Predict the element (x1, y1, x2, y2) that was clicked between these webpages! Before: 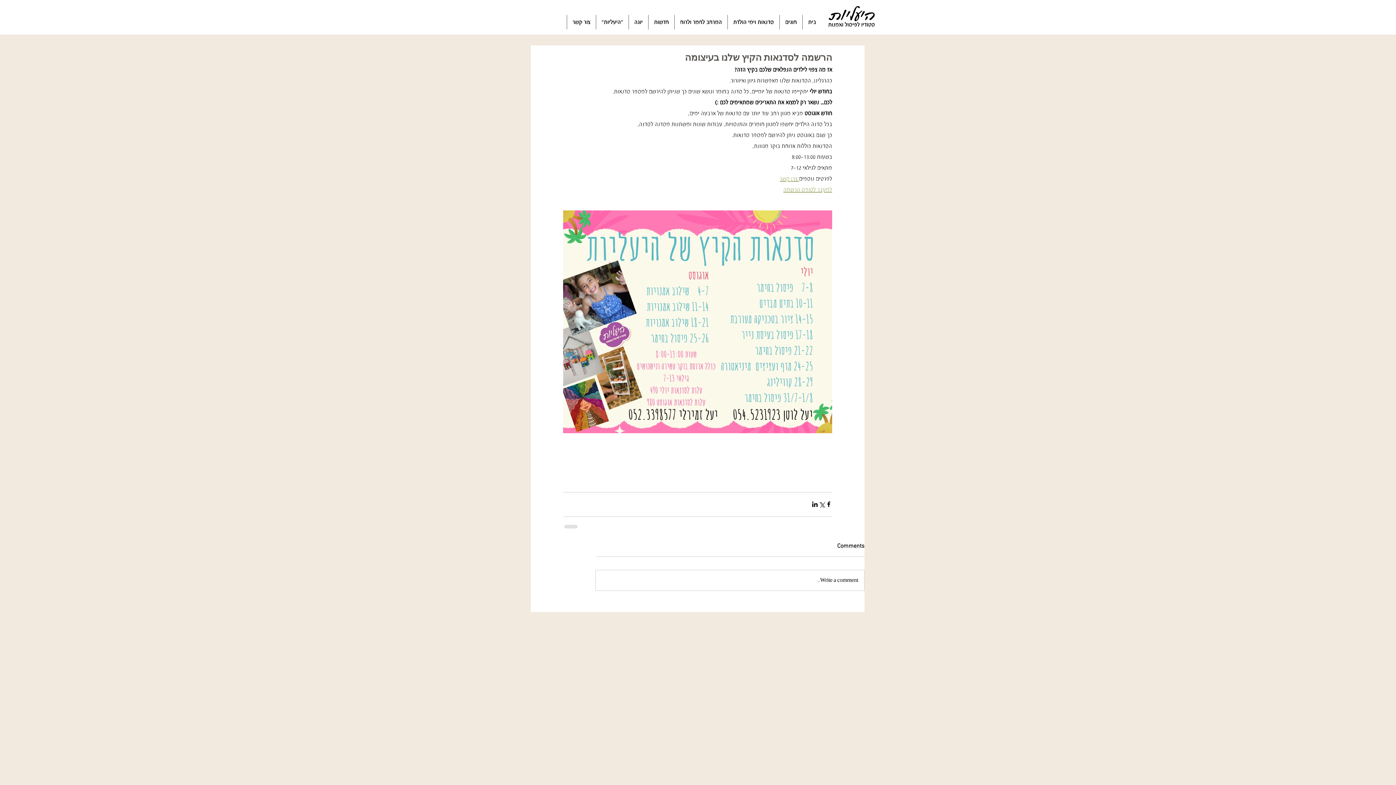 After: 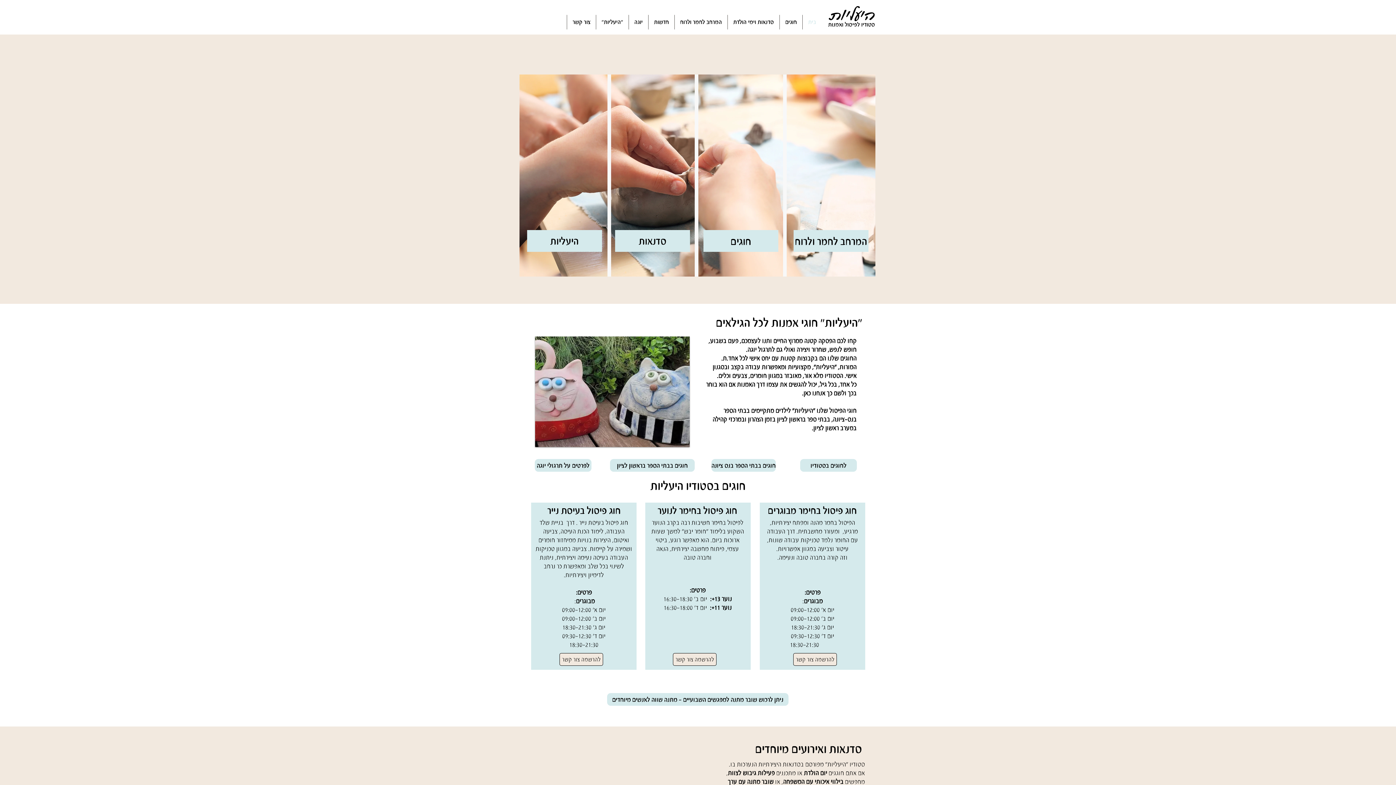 Action: bbox: (596, 14, 628, 29) label: ״היעליות״